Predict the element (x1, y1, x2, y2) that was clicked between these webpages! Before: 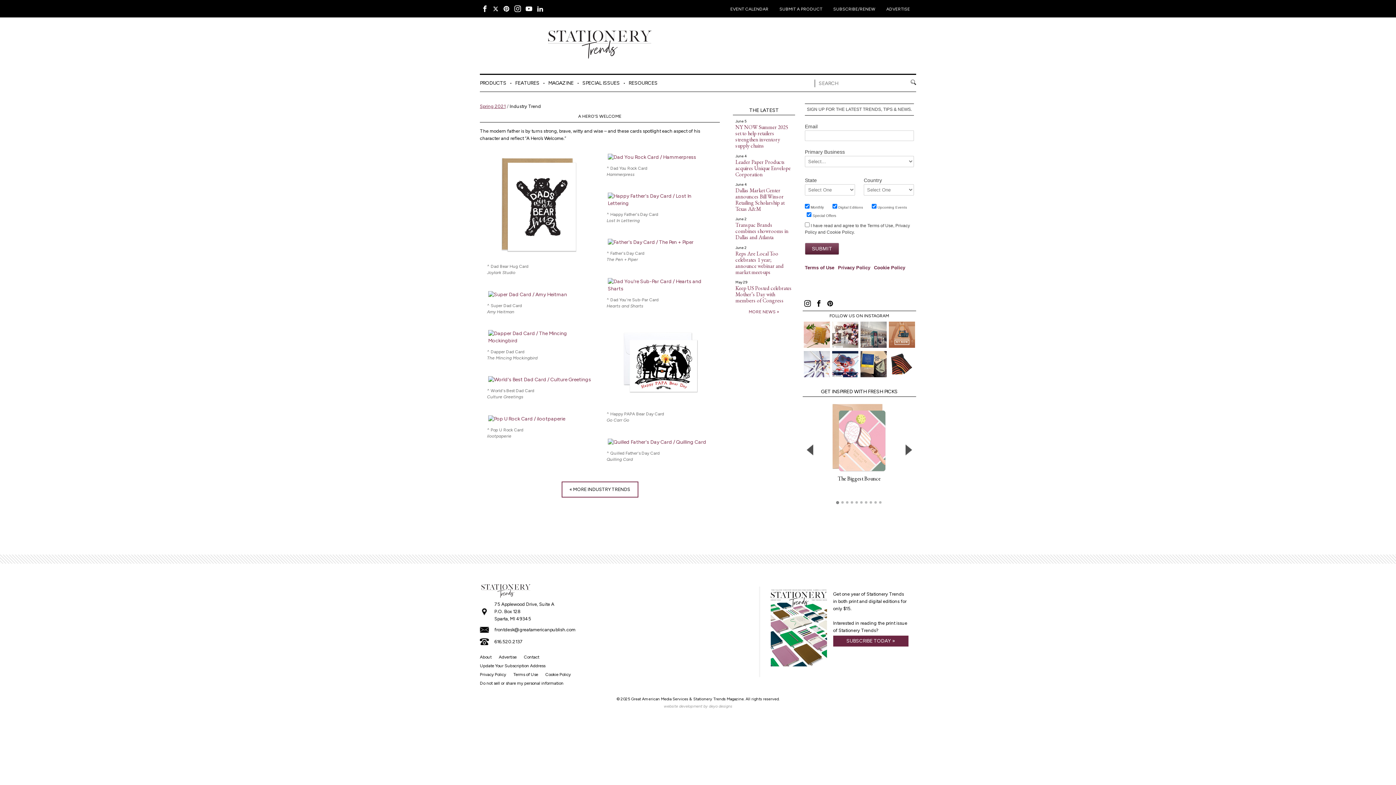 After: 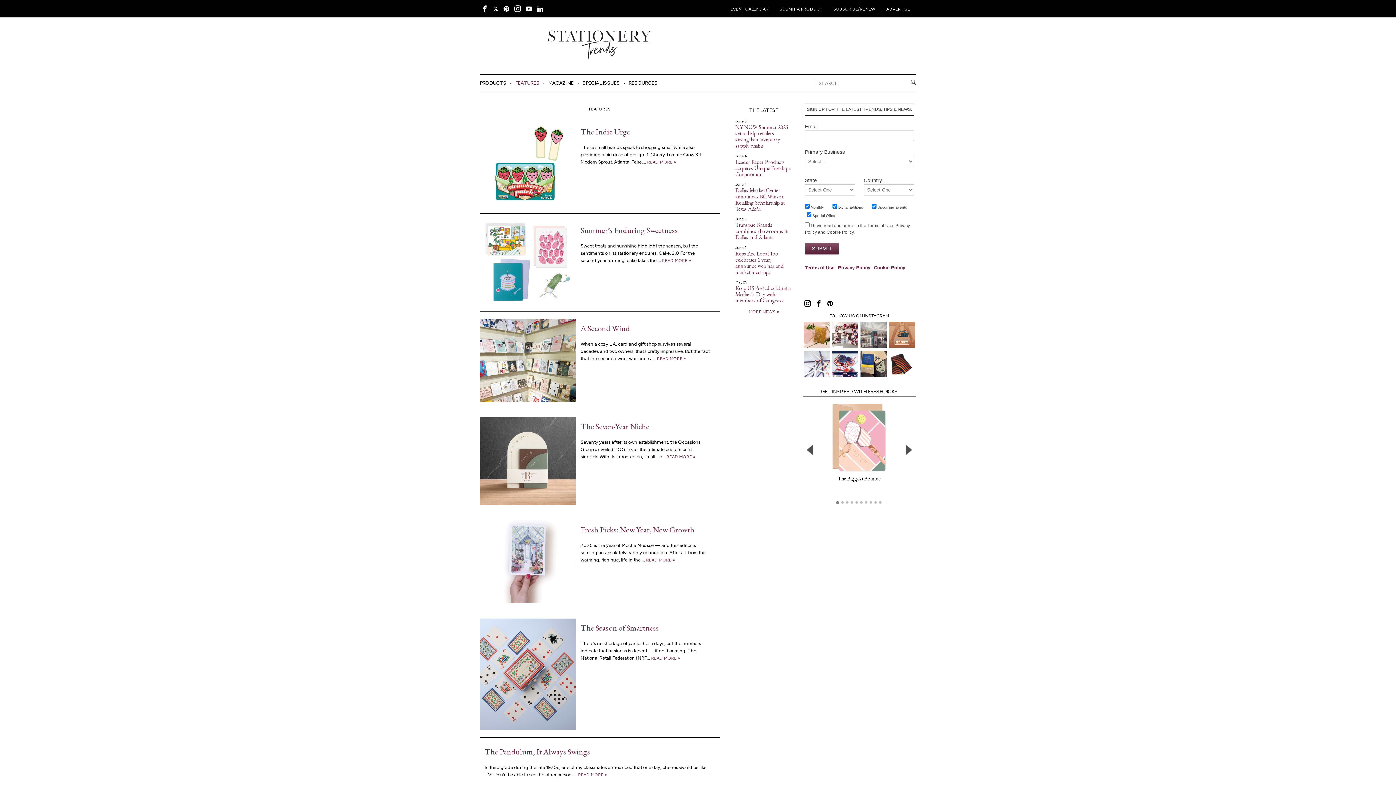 Action: label: FEATURES bbox: (509, 80, 542, 86)